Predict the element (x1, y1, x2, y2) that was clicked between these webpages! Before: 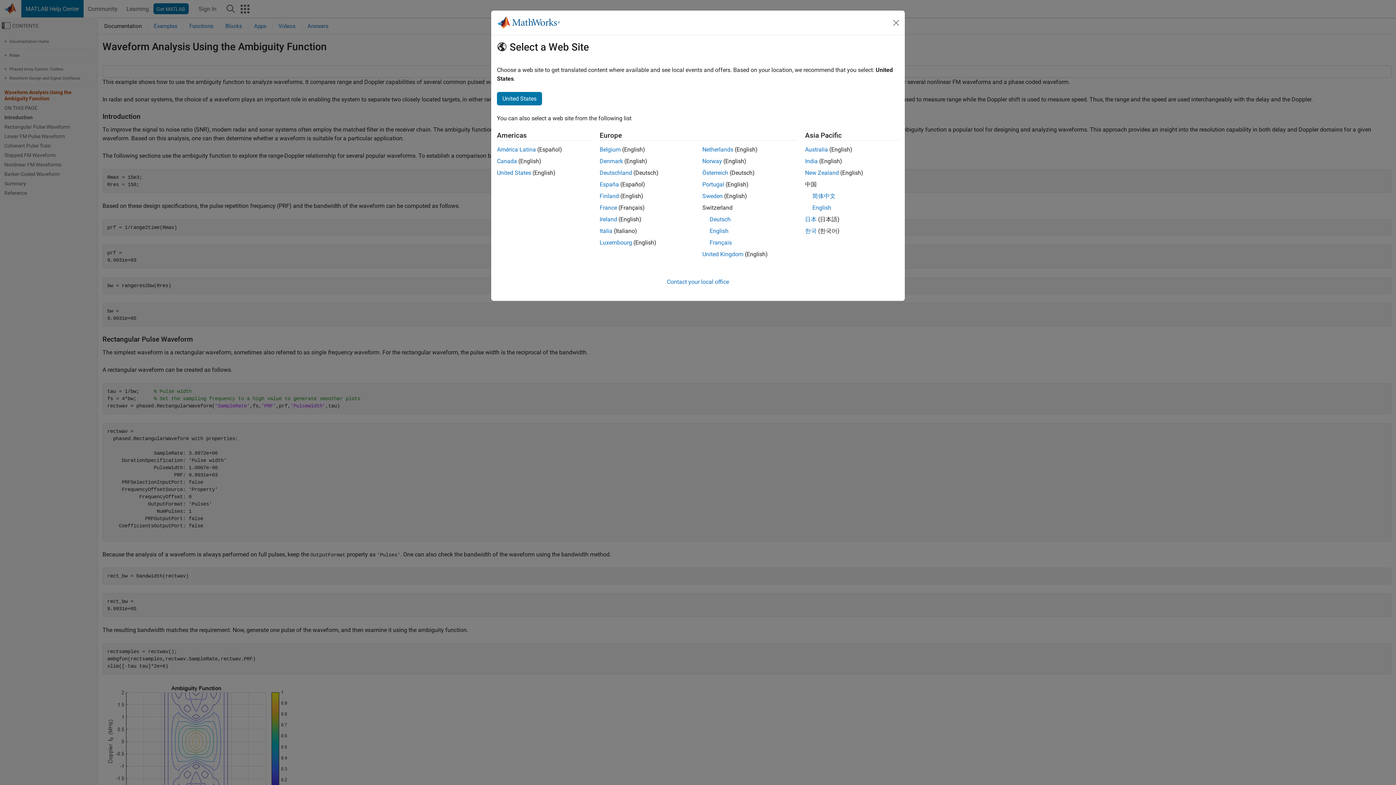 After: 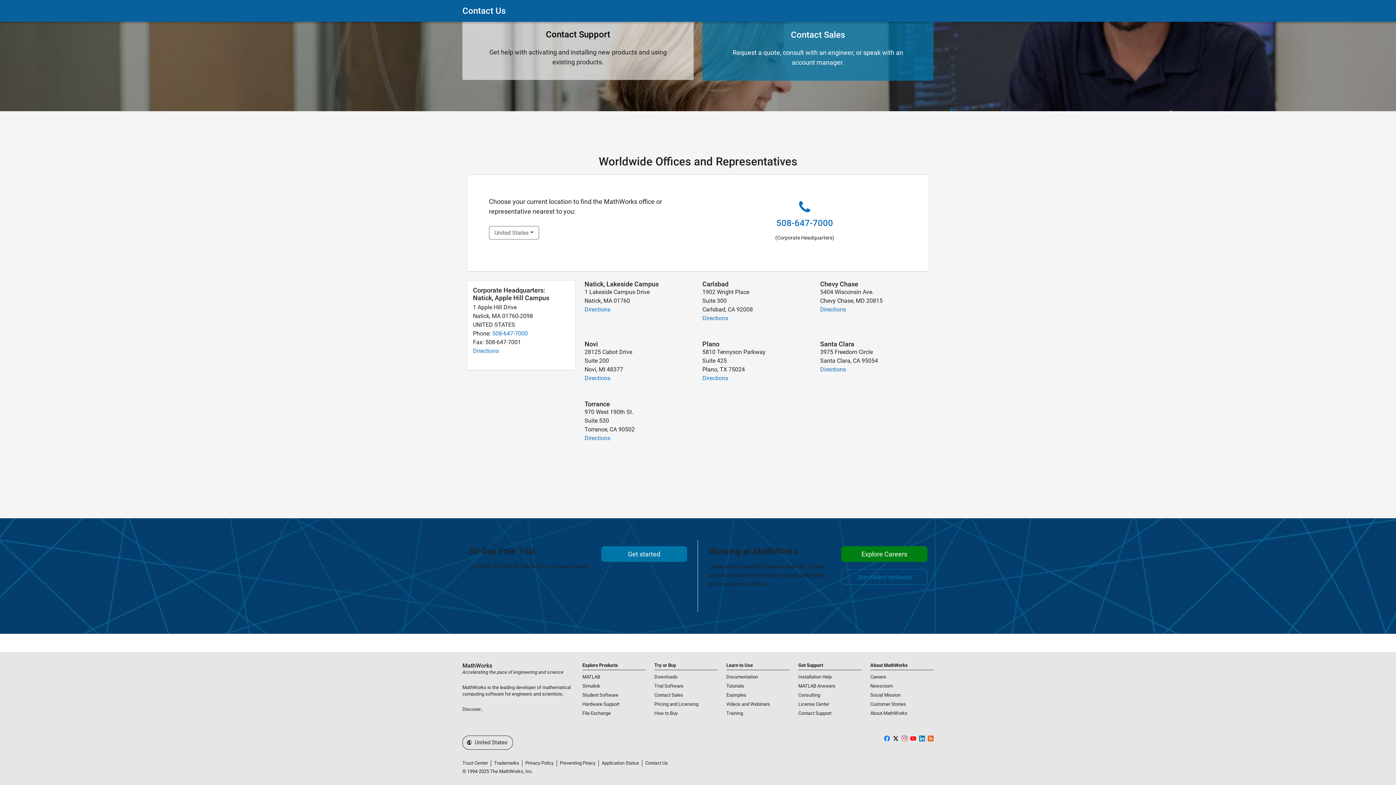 Action: label: Contact your local office bbox: (667, 278, 729, 285)